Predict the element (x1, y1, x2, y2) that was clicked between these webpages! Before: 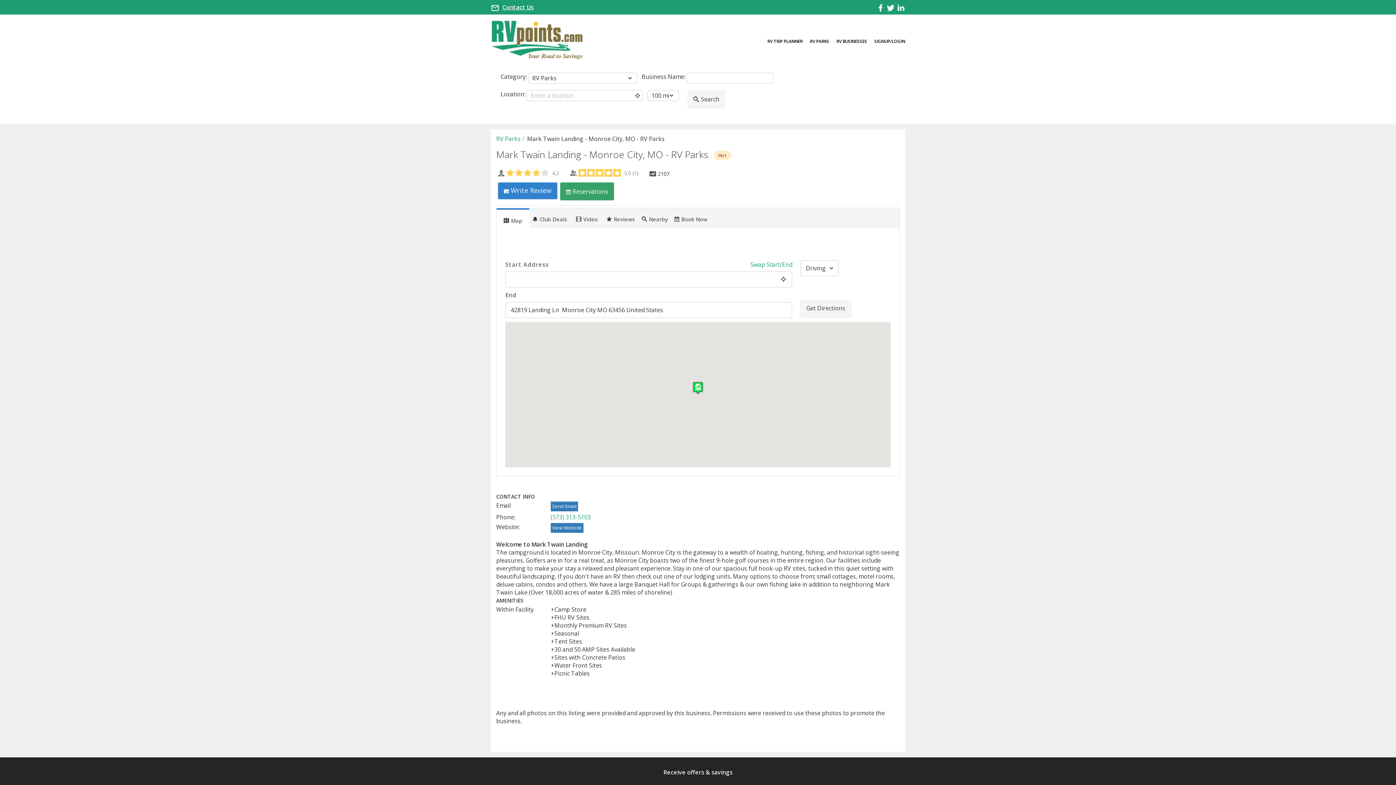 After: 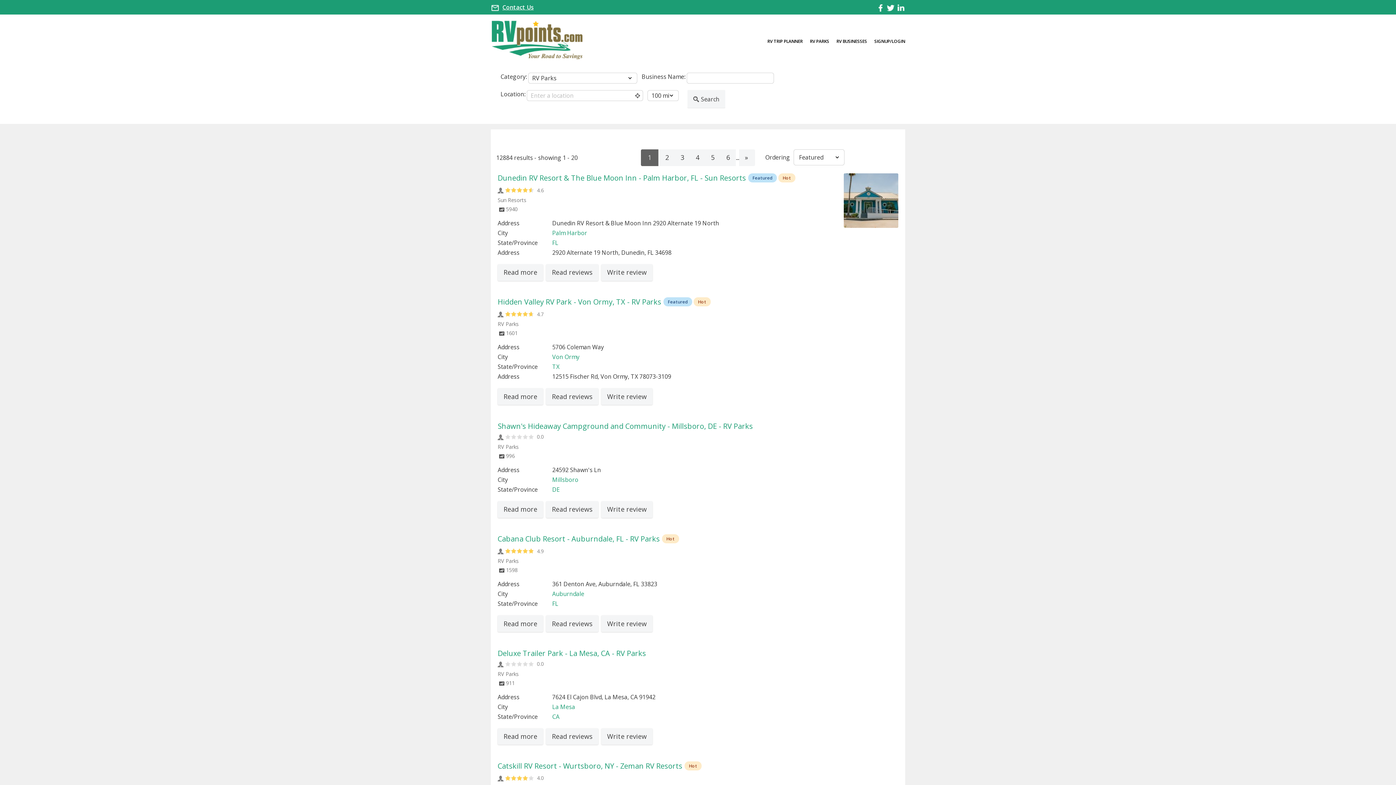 Action: bbox: (687, 90, 725, 108) label: Search